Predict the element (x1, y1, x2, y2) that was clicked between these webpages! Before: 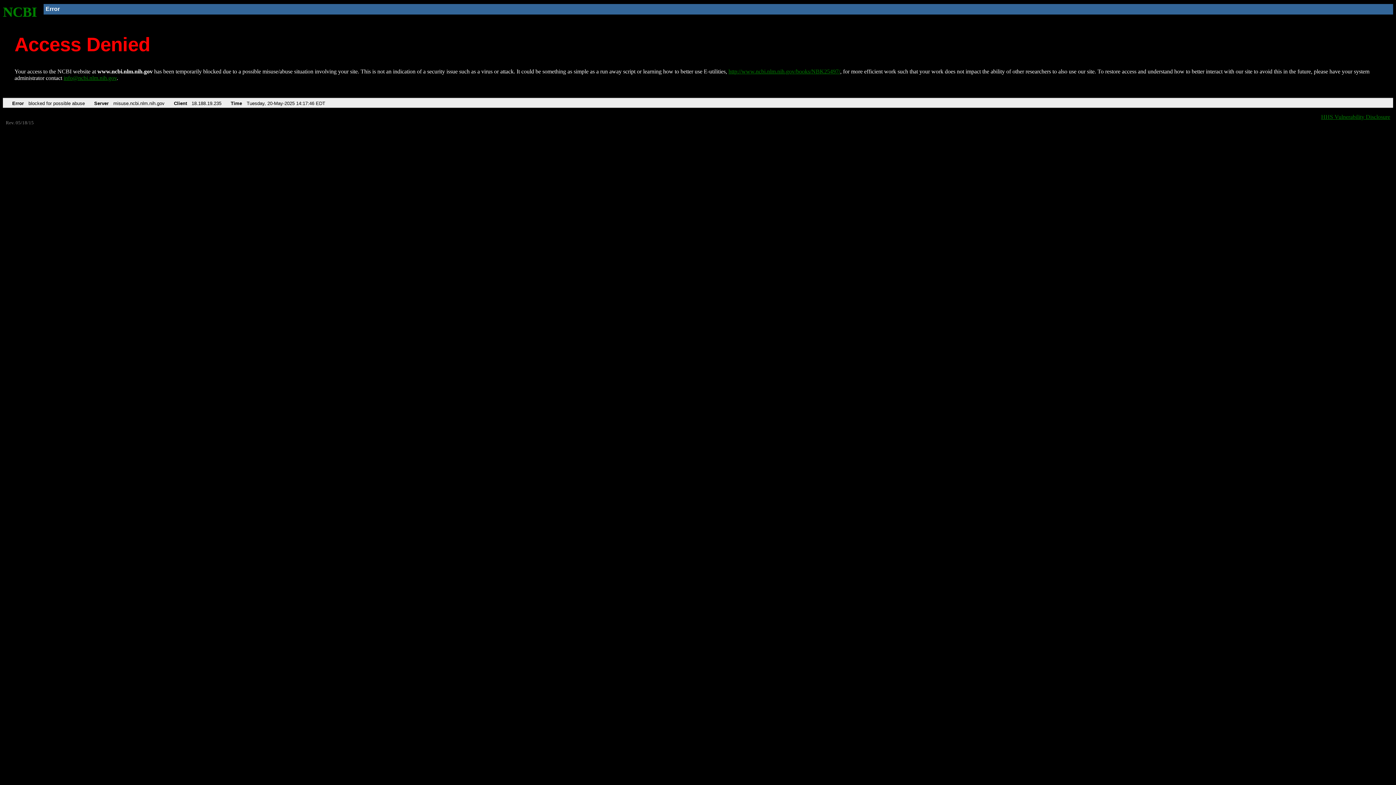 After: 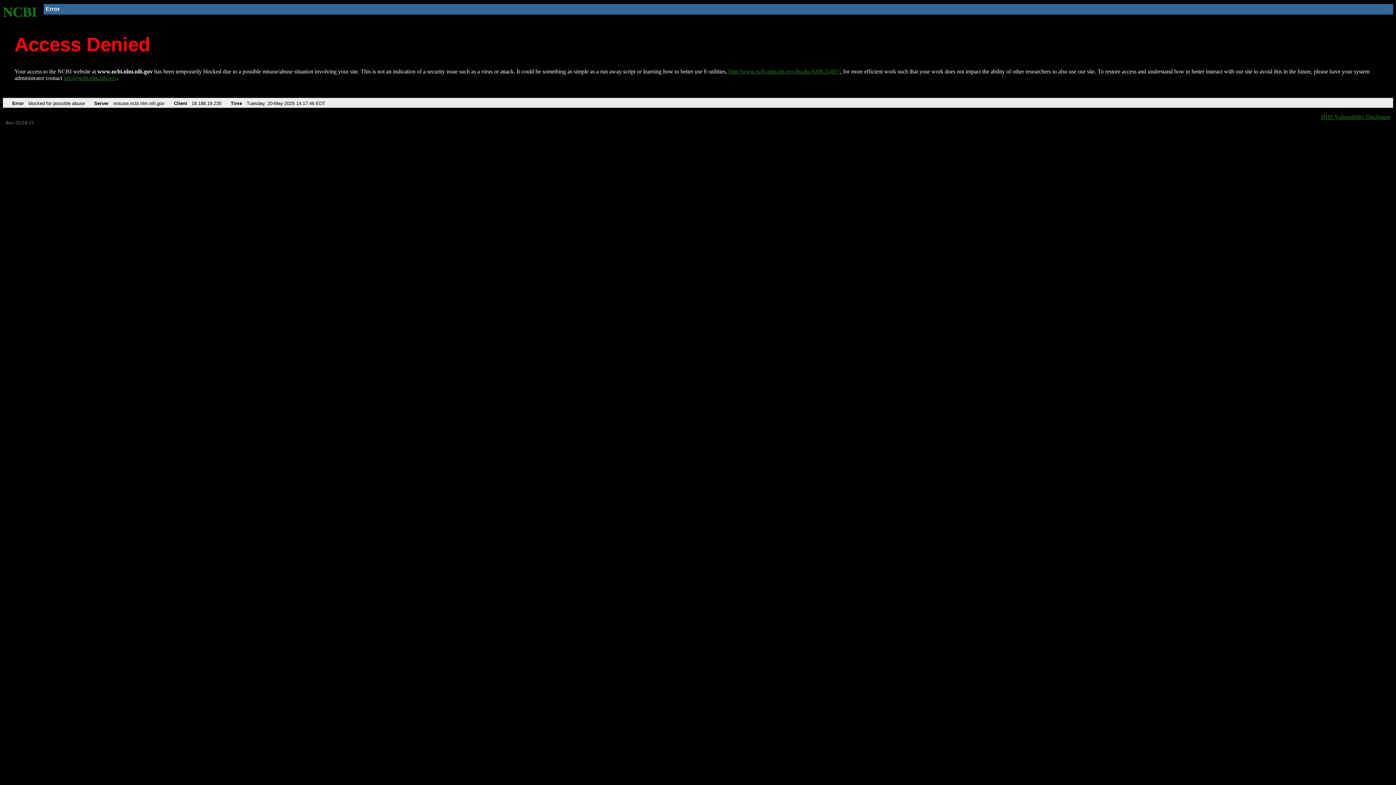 Action: label: info@ncbi.nlm.nih.gov bbox: (63, 75, 116, 81)